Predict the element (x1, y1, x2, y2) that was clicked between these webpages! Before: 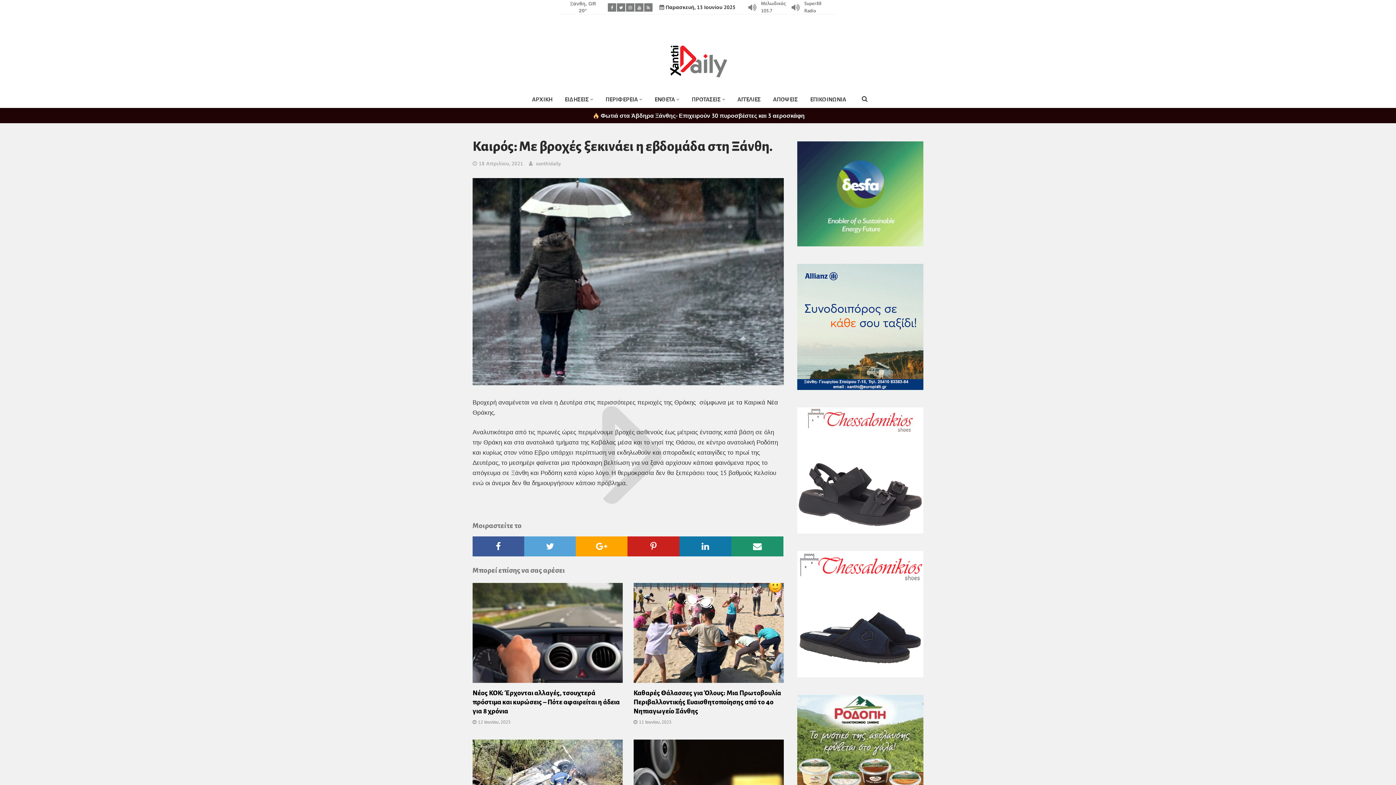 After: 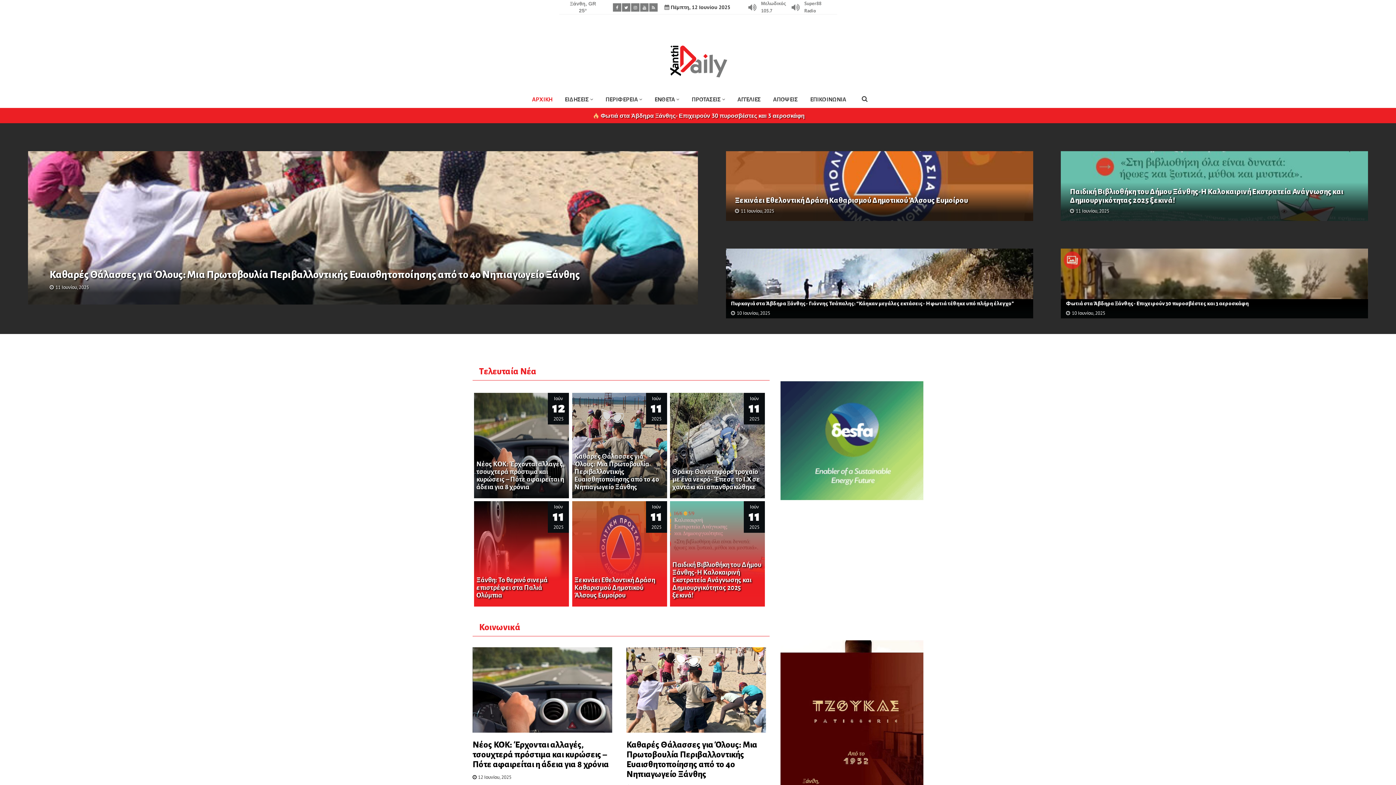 Action: label: ΑΡΧΙΚΗ bbox: (528, 90, 556, 108)